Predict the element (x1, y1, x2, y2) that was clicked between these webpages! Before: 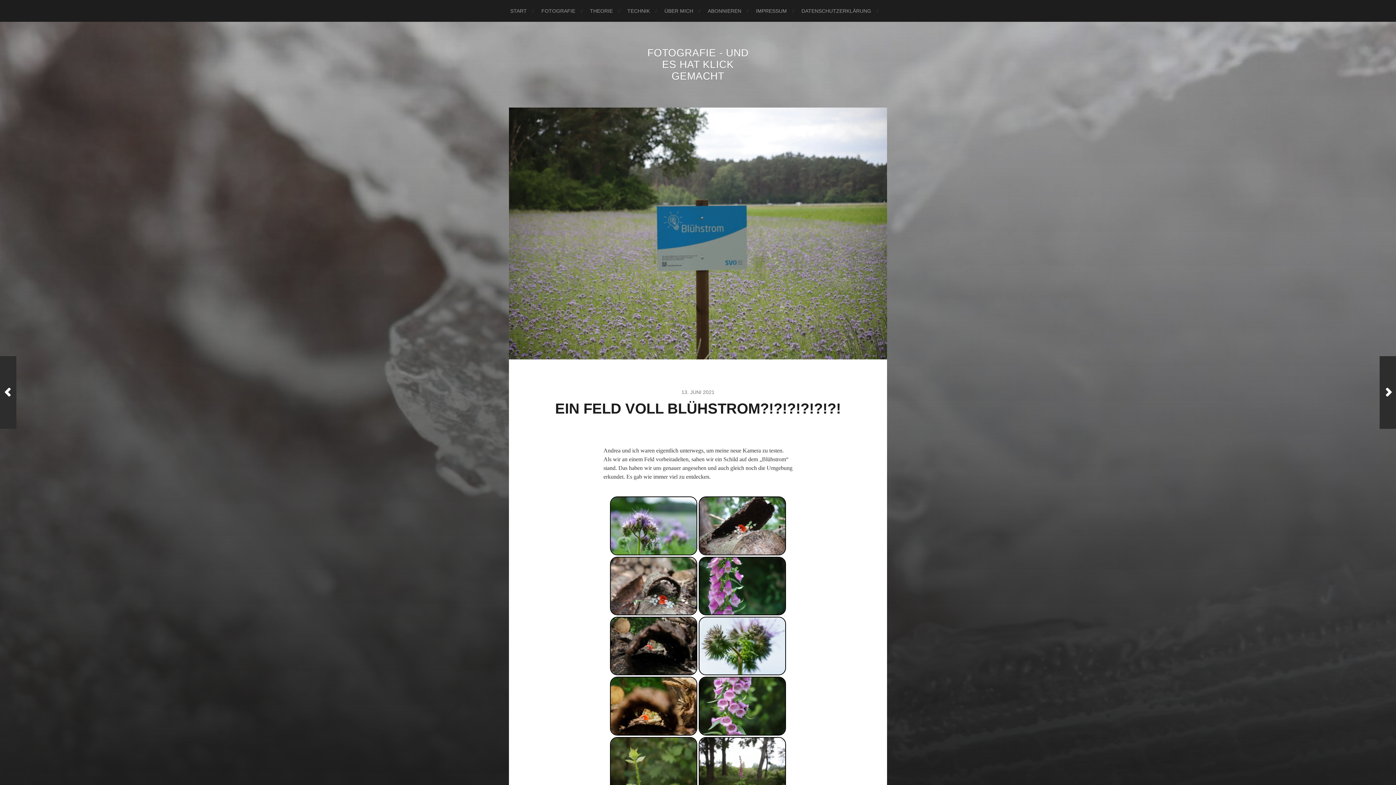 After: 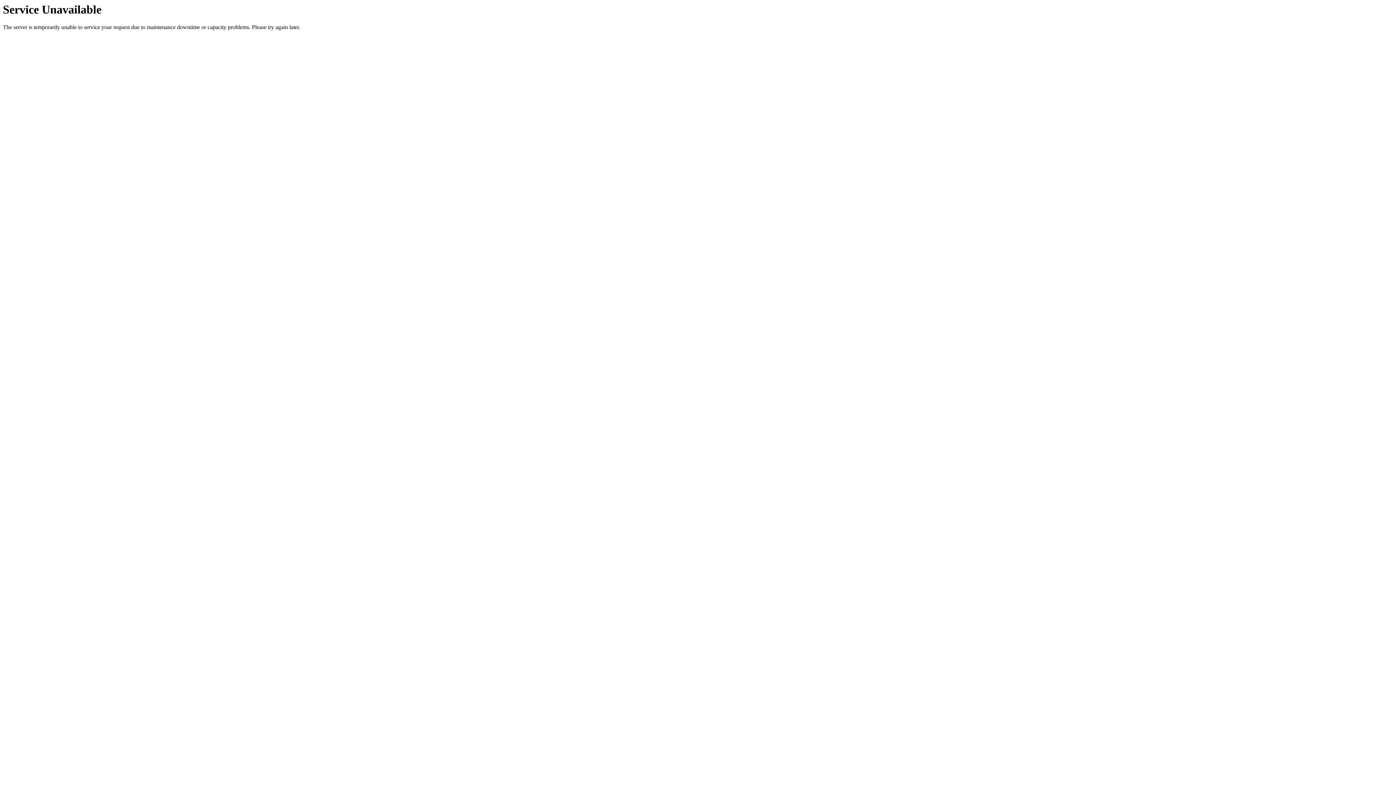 Action: label: TECHNIK bbox: (627, 0, 650, 21)